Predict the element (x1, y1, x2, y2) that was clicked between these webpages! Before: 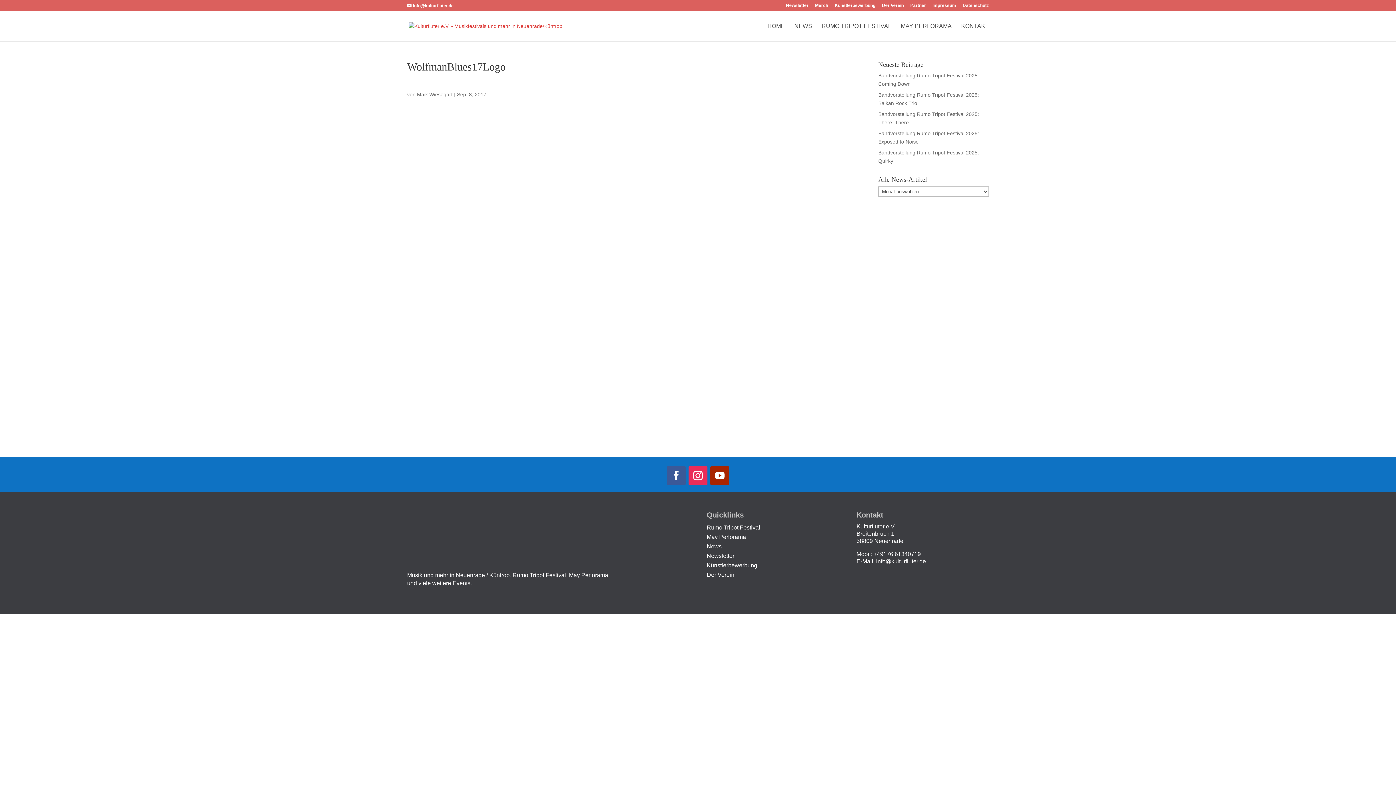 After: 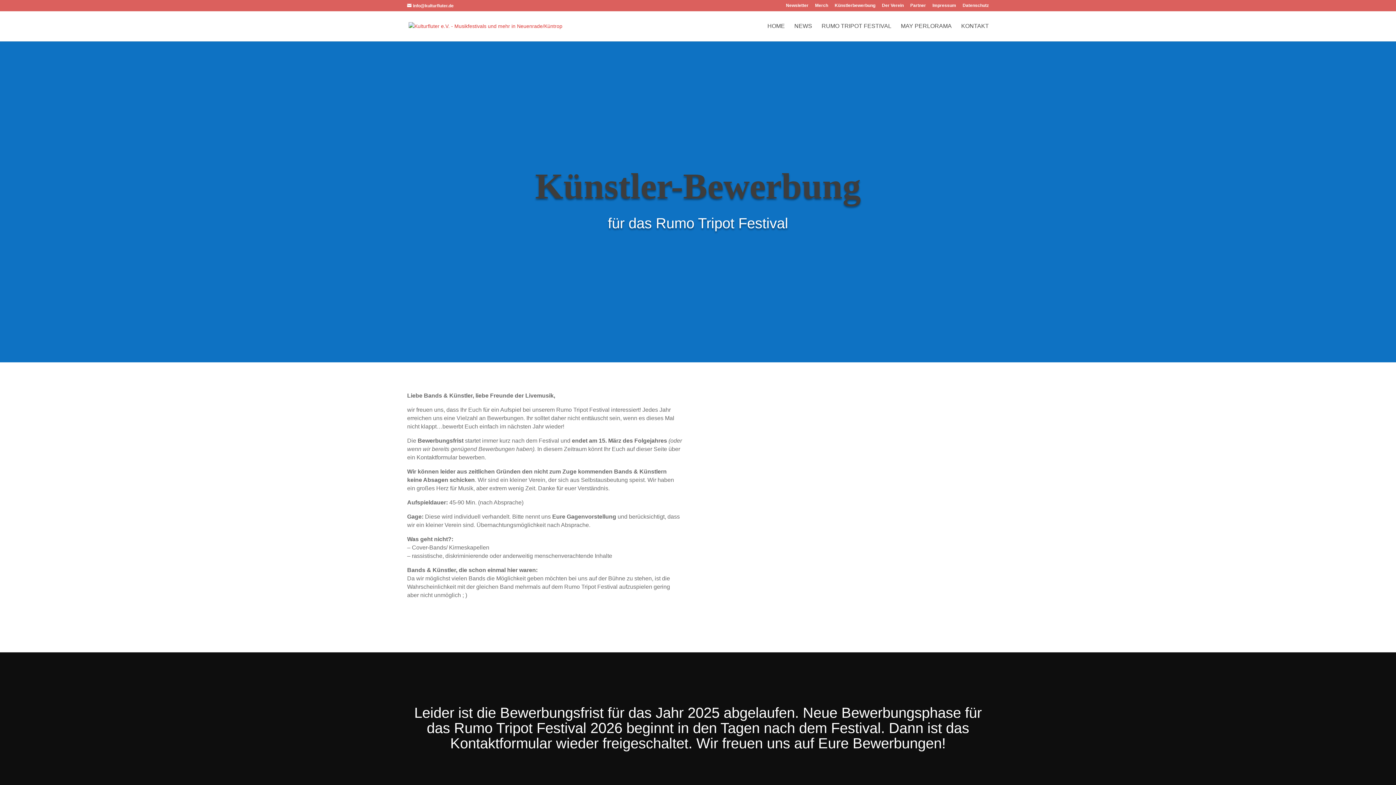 Action: label: Künstlerbewerbung bbox: (834, 3, 875, 10)